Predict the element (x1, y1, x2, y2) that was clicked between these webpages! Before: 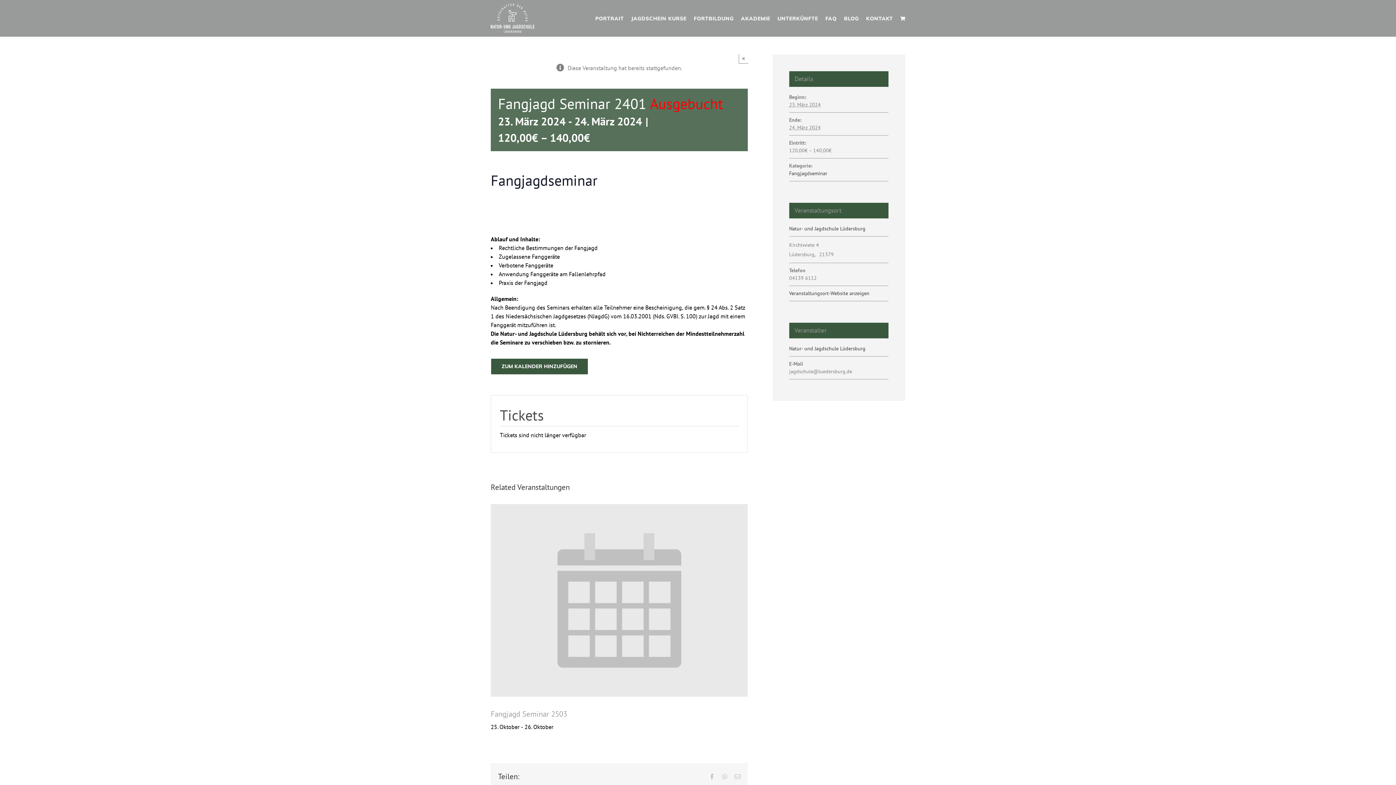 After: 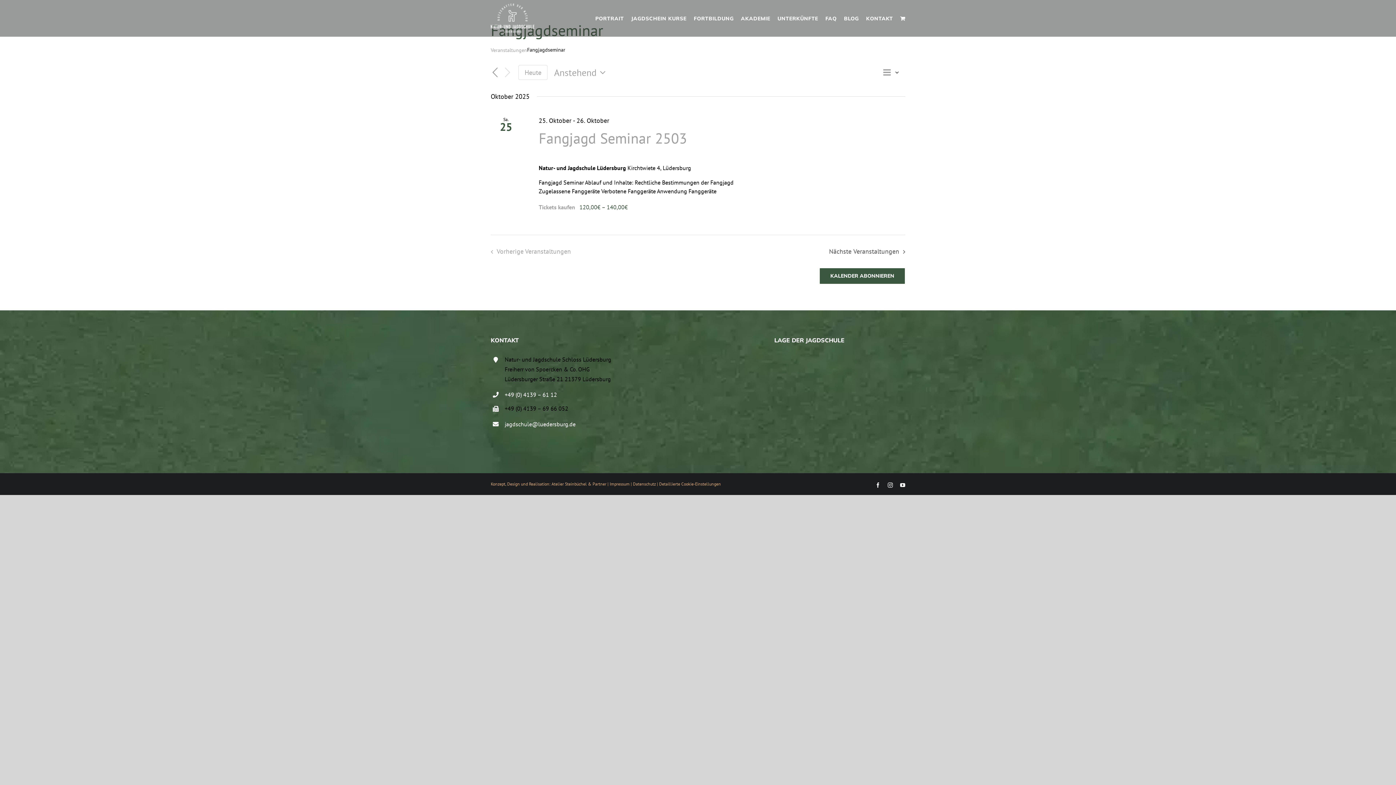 Action: bbox: (789, 170, 827, 176) label: Fangjagdseminar